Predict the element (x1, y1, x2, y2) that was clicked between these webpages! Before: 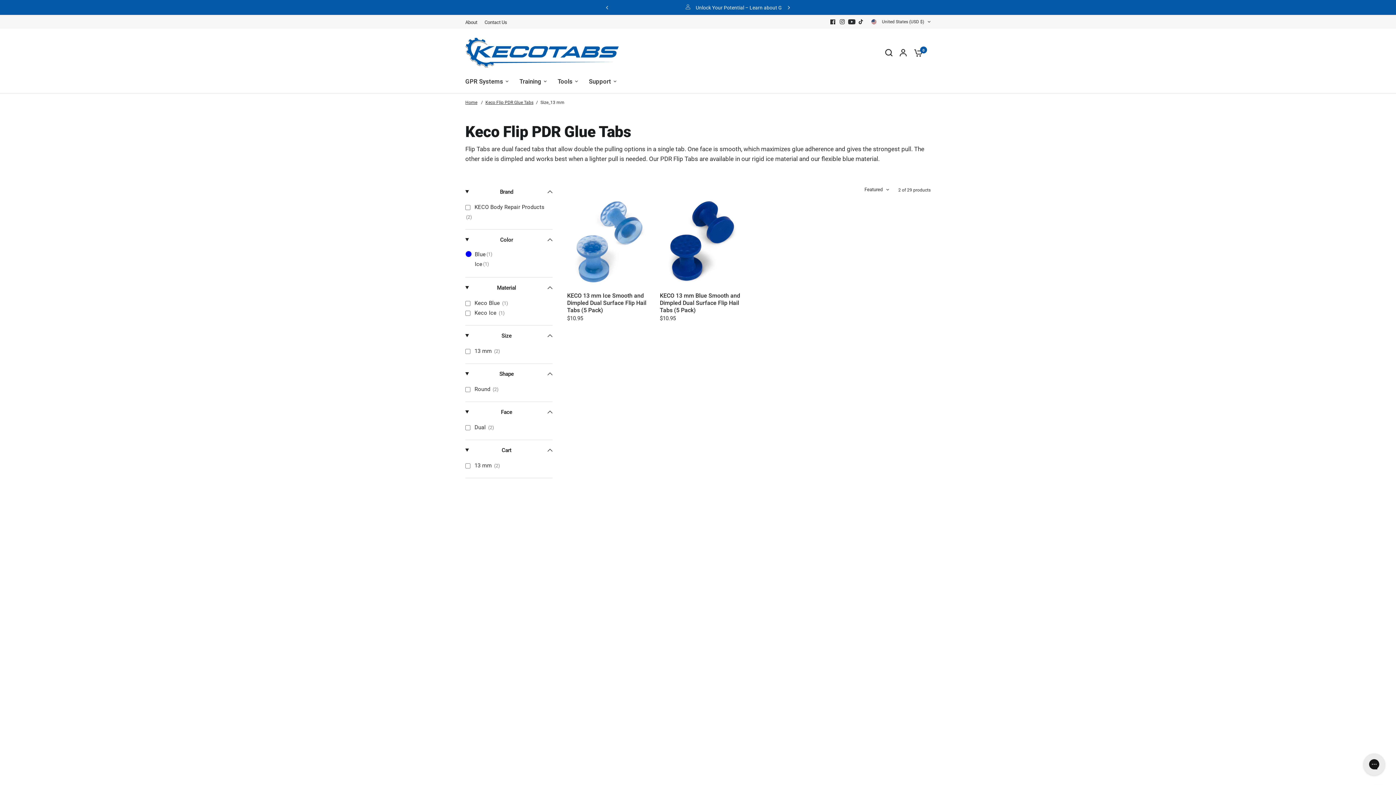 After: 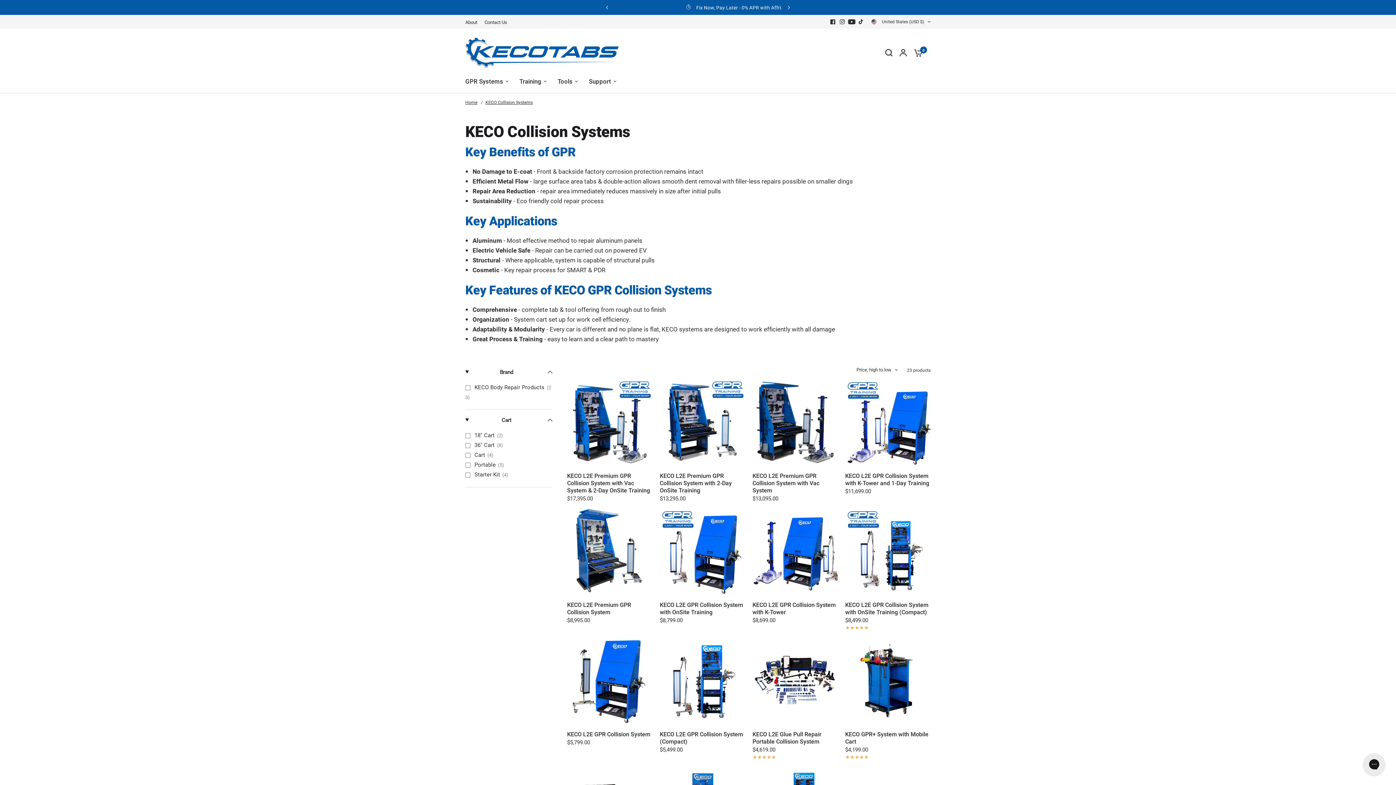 Action: bbox: (465, 76, 508, 86) label: GPR Systems